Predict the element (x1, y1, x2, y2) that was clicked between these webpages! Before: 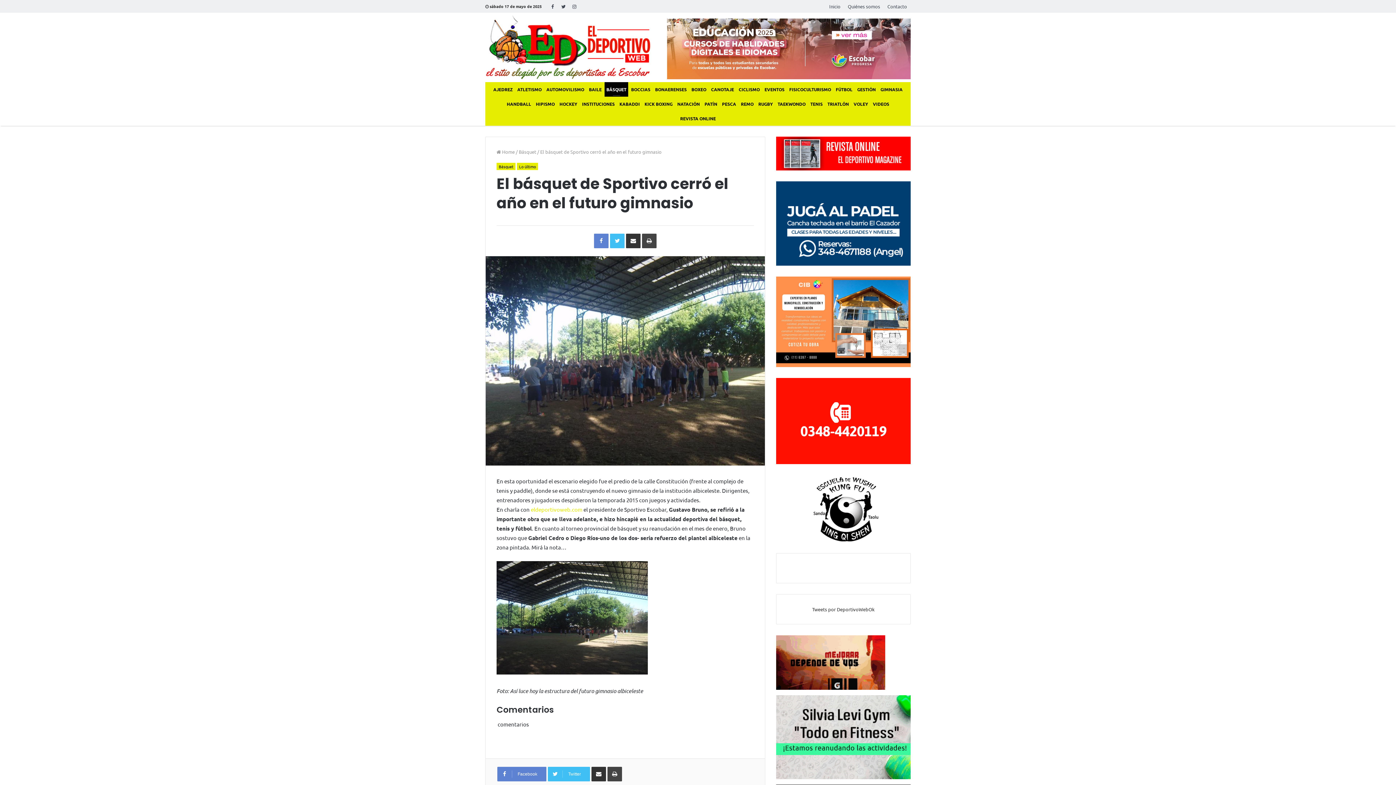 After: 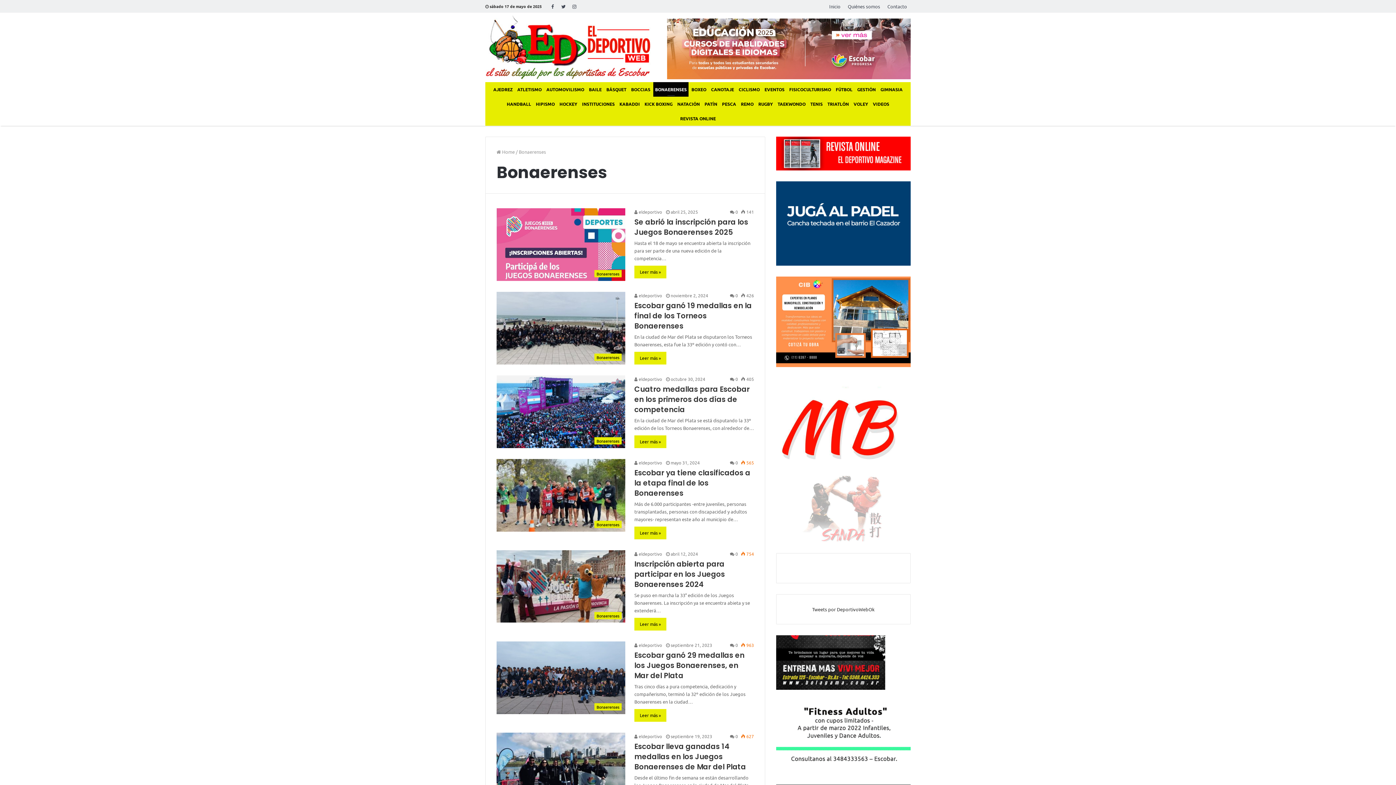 Action: bbox: (653, 82, 688, 96) label: BONAERENSES